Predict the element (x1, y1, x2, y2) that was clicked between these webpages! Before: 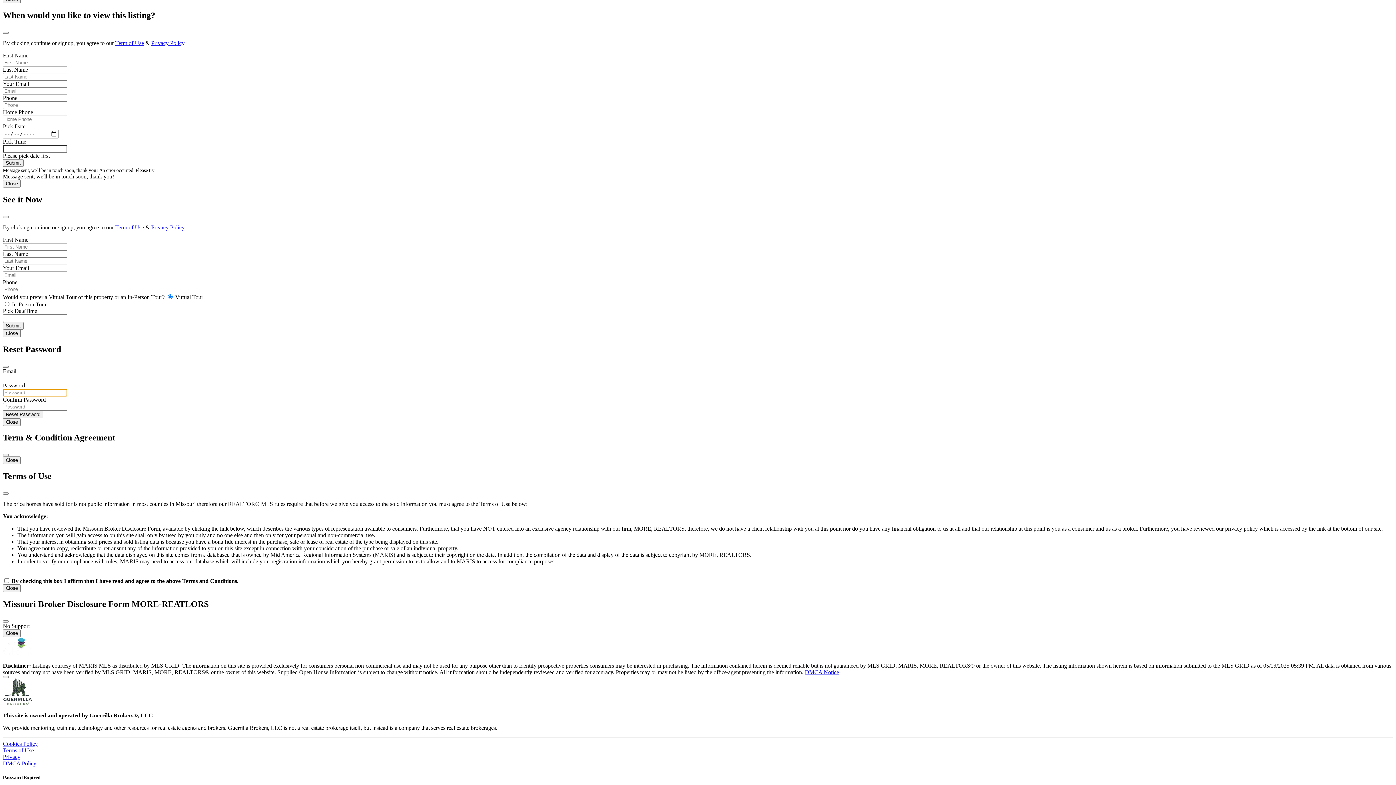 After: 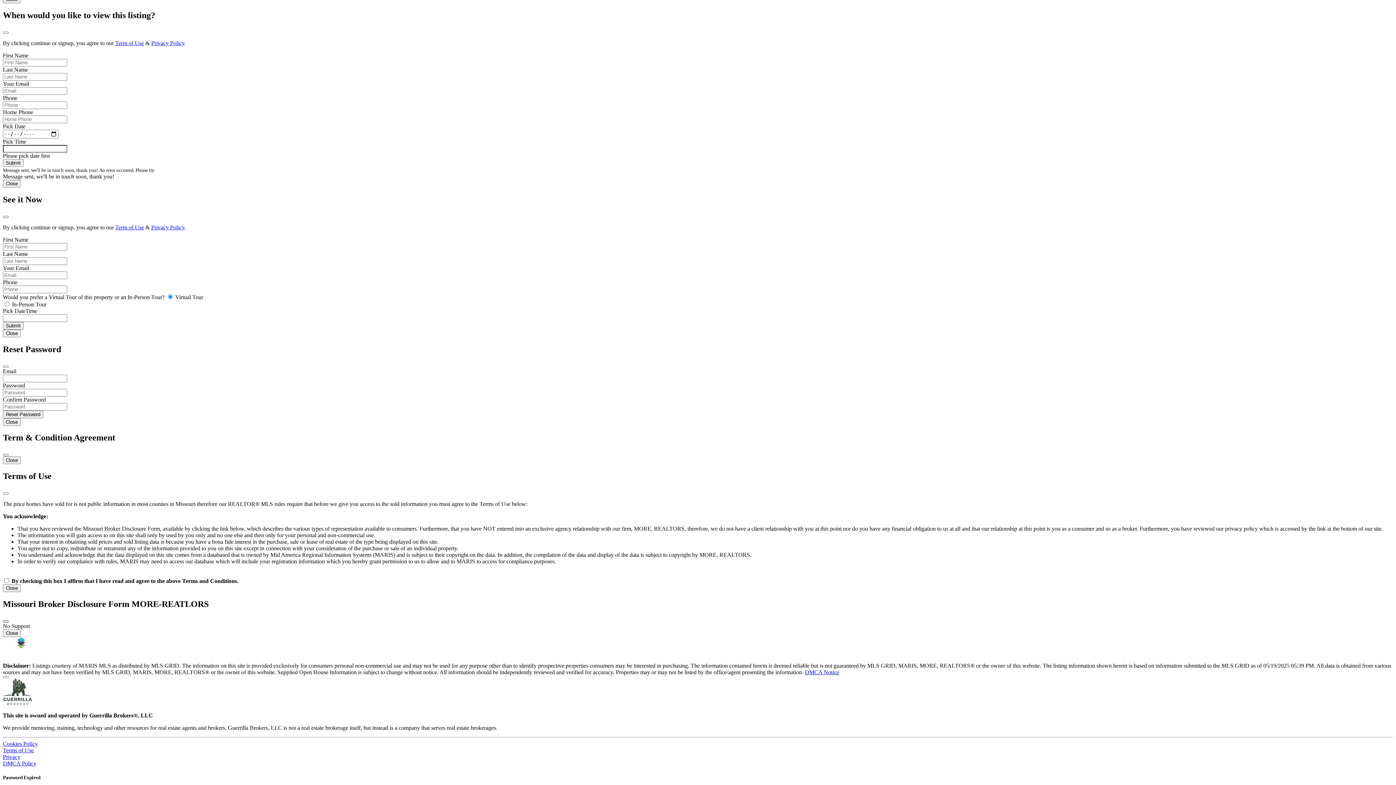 Action: bbox: (2, 620, 8, 622) label: Close